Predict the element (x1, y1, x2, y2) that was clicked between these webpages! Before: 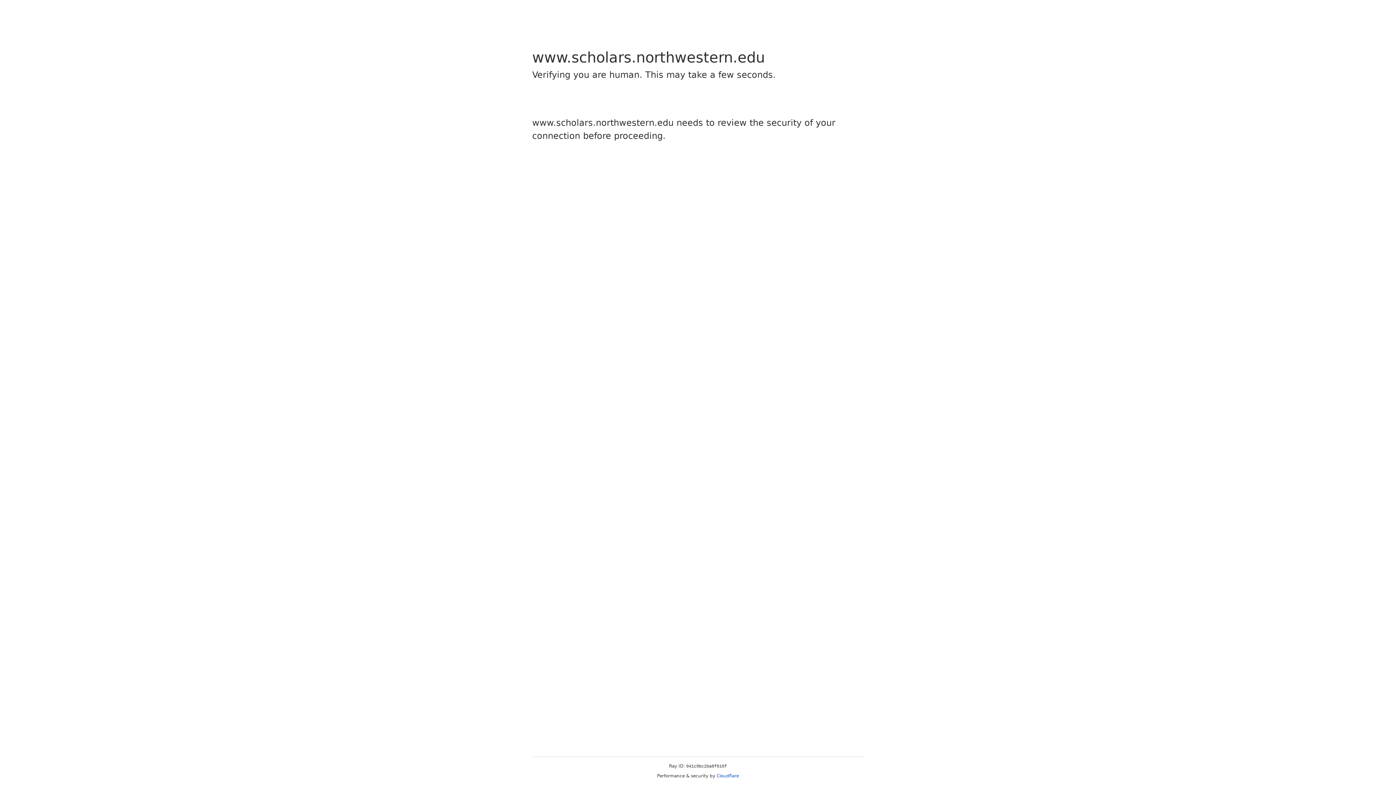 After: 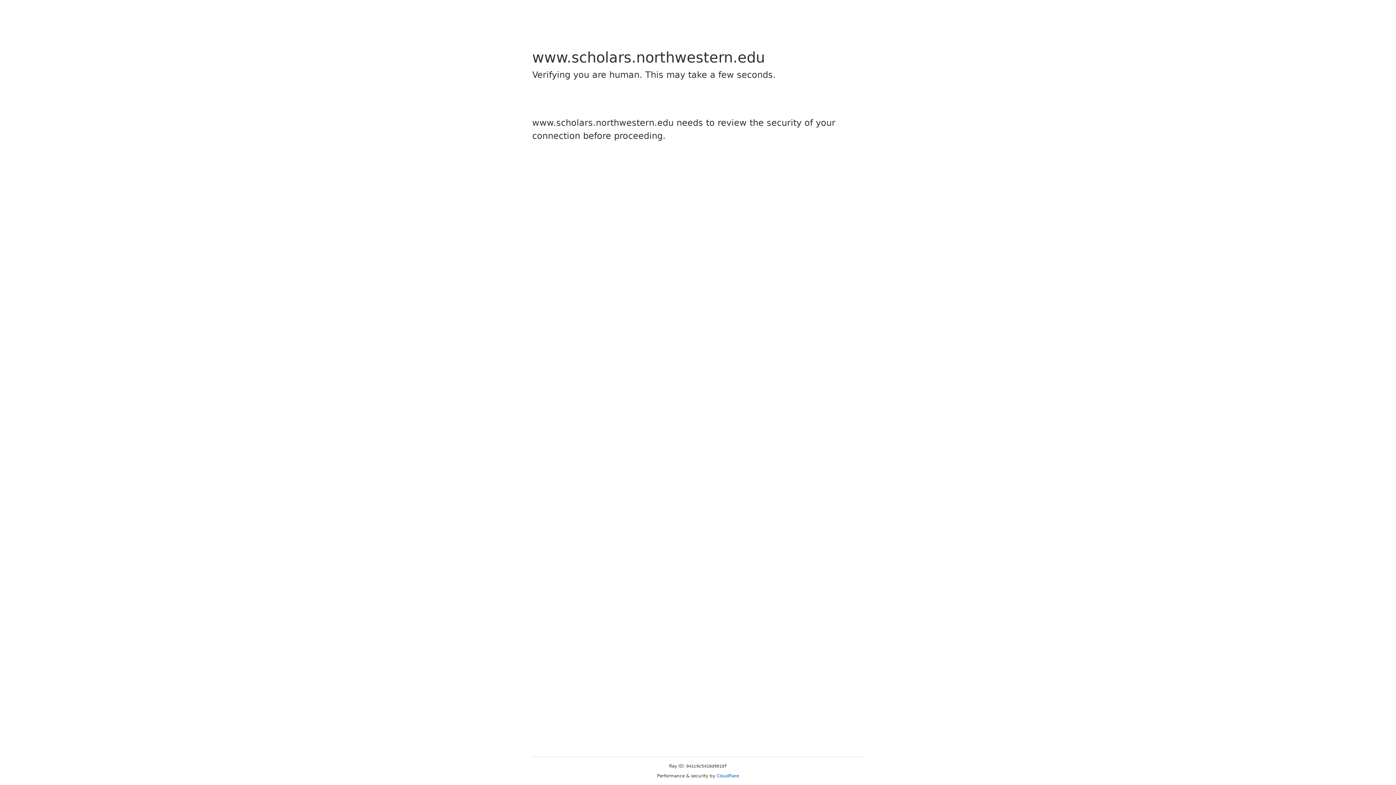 Action: label: Cloudflare bbox: (716, 773, 739, 778)